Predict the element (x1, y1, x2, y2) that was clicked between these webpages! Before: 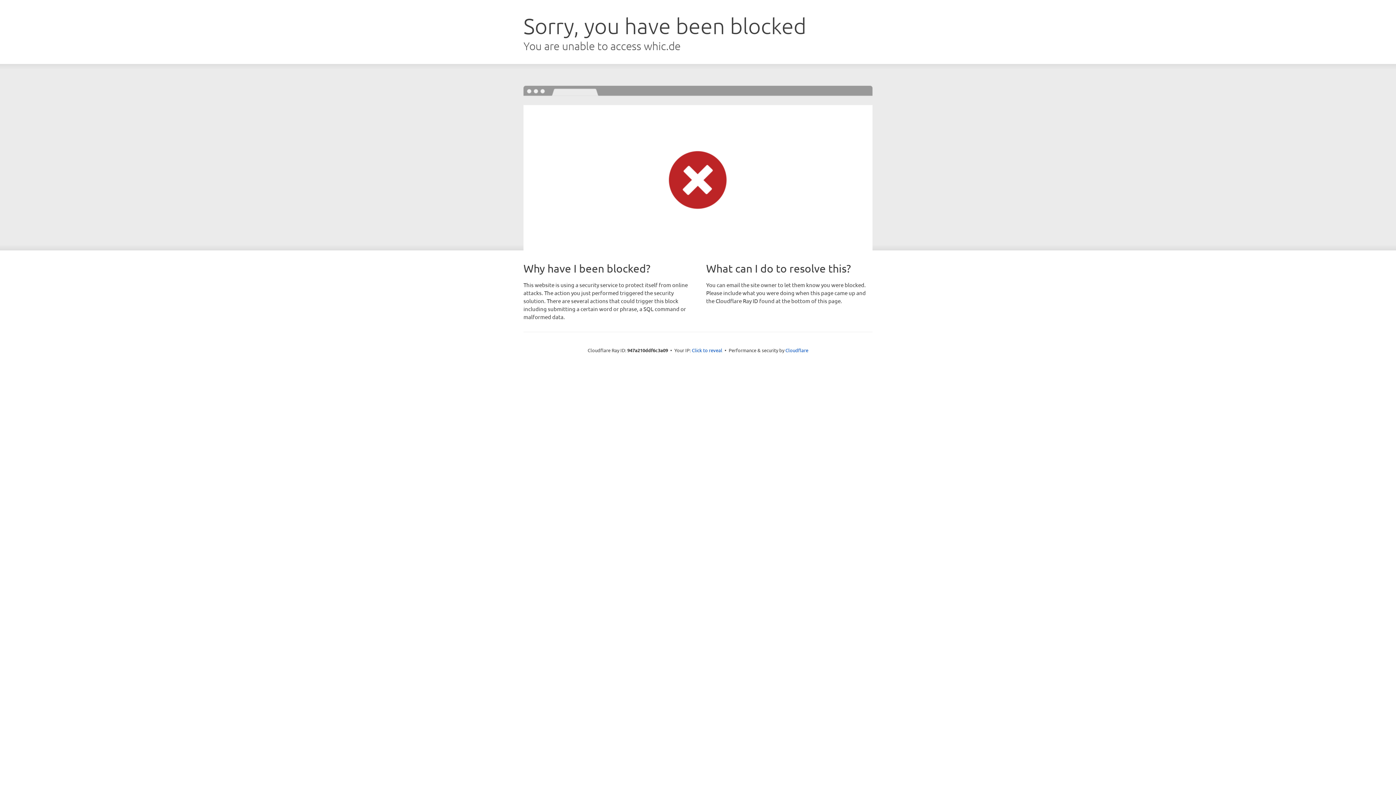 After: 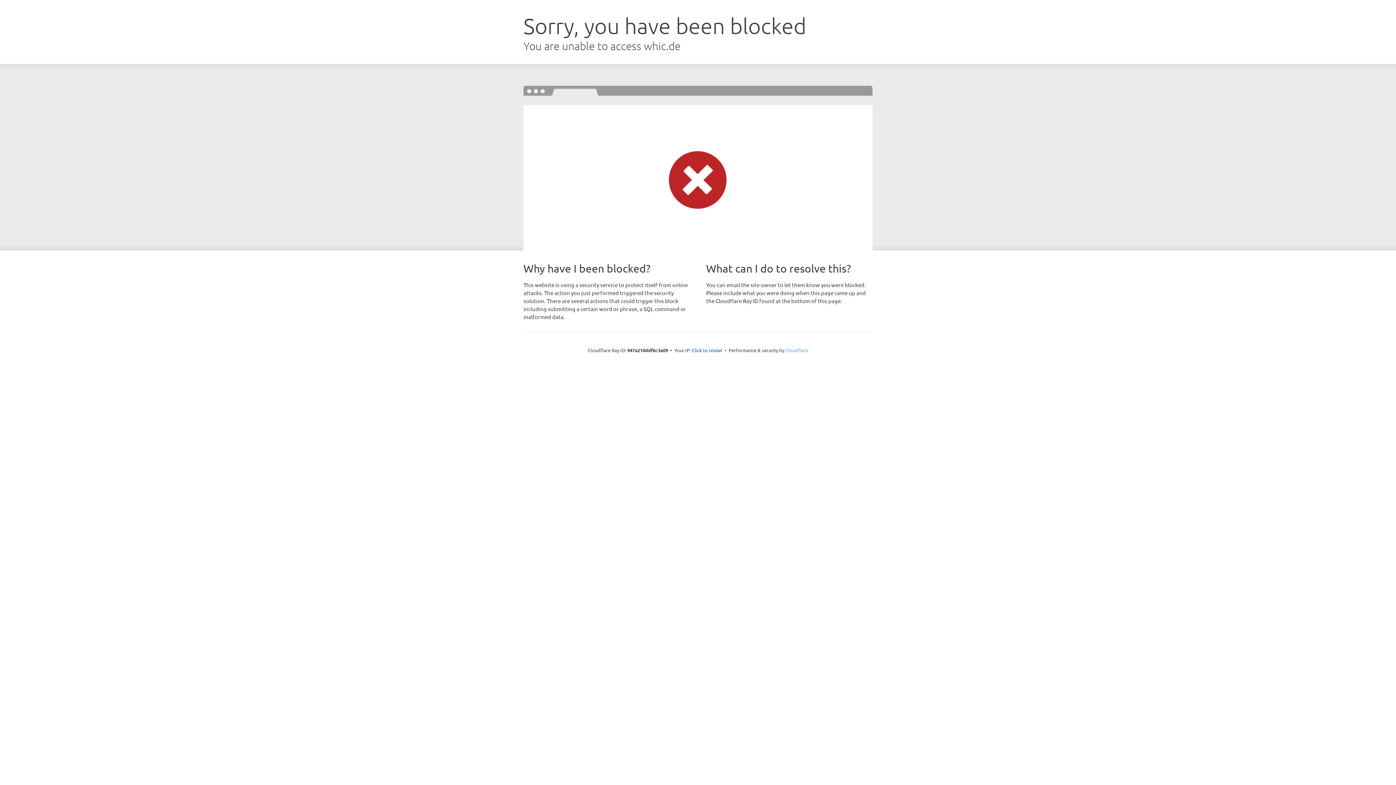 Action: bbox: (785, 347, 808, 353) label: Cloudflare